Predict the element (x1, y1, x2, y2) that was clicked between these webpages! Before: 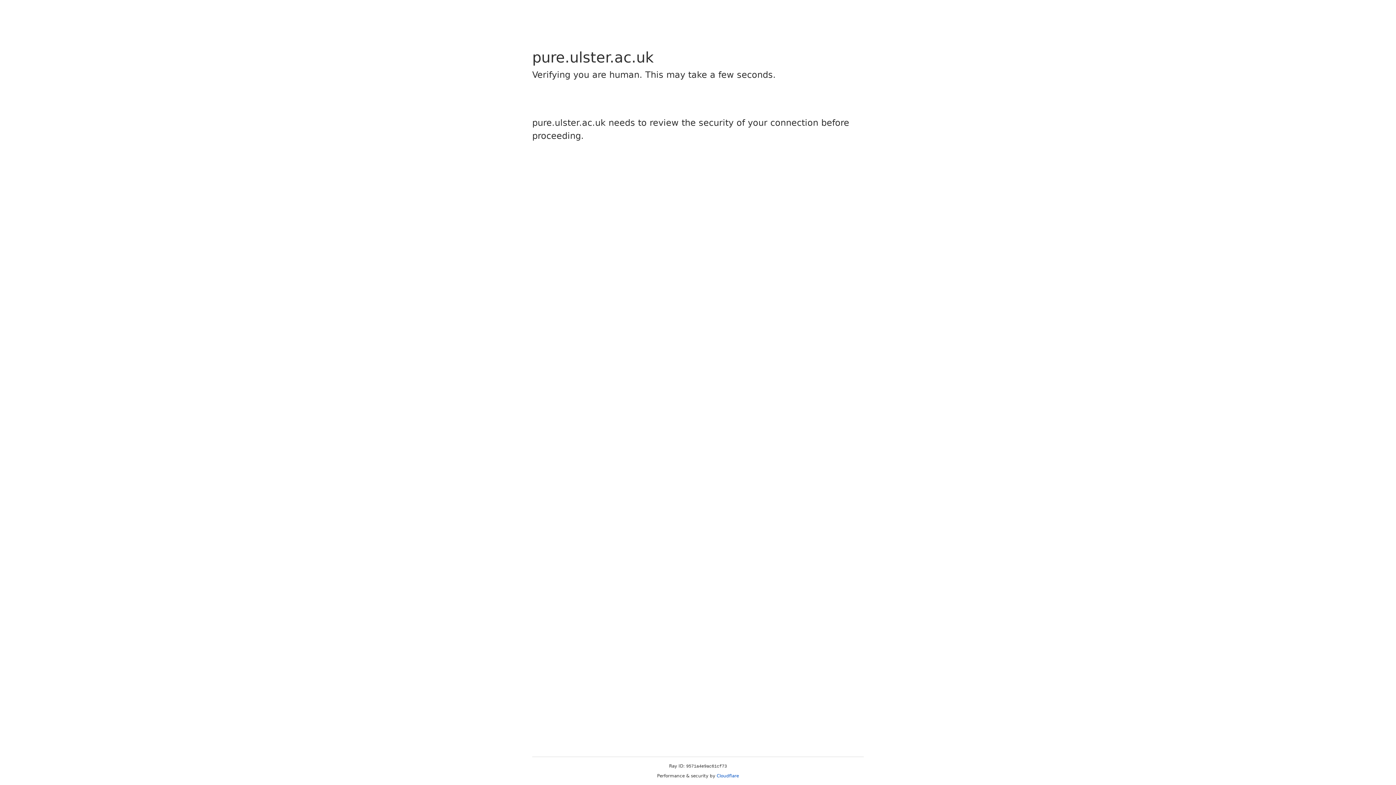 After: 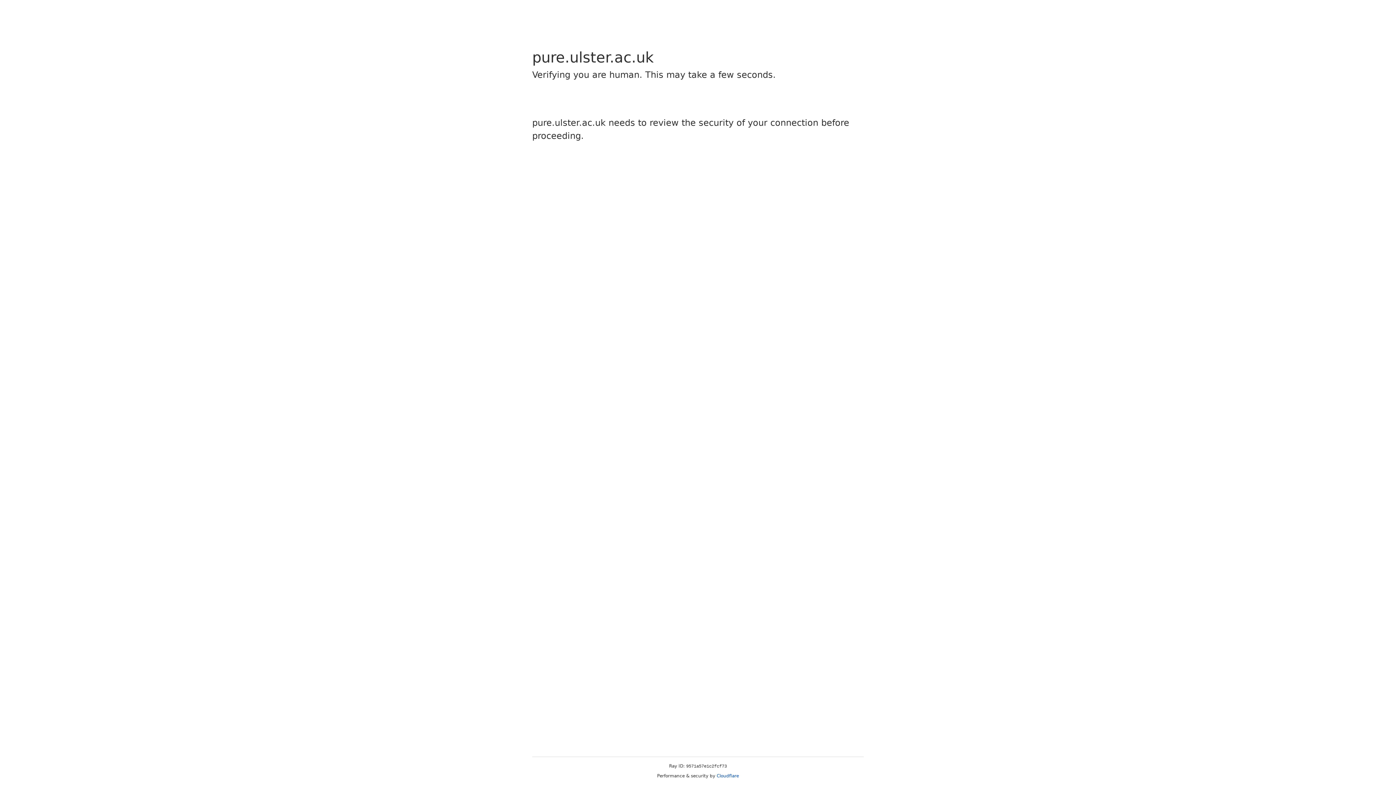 Action: label: Cloudflare bbox: (716, 773, 739, 778)